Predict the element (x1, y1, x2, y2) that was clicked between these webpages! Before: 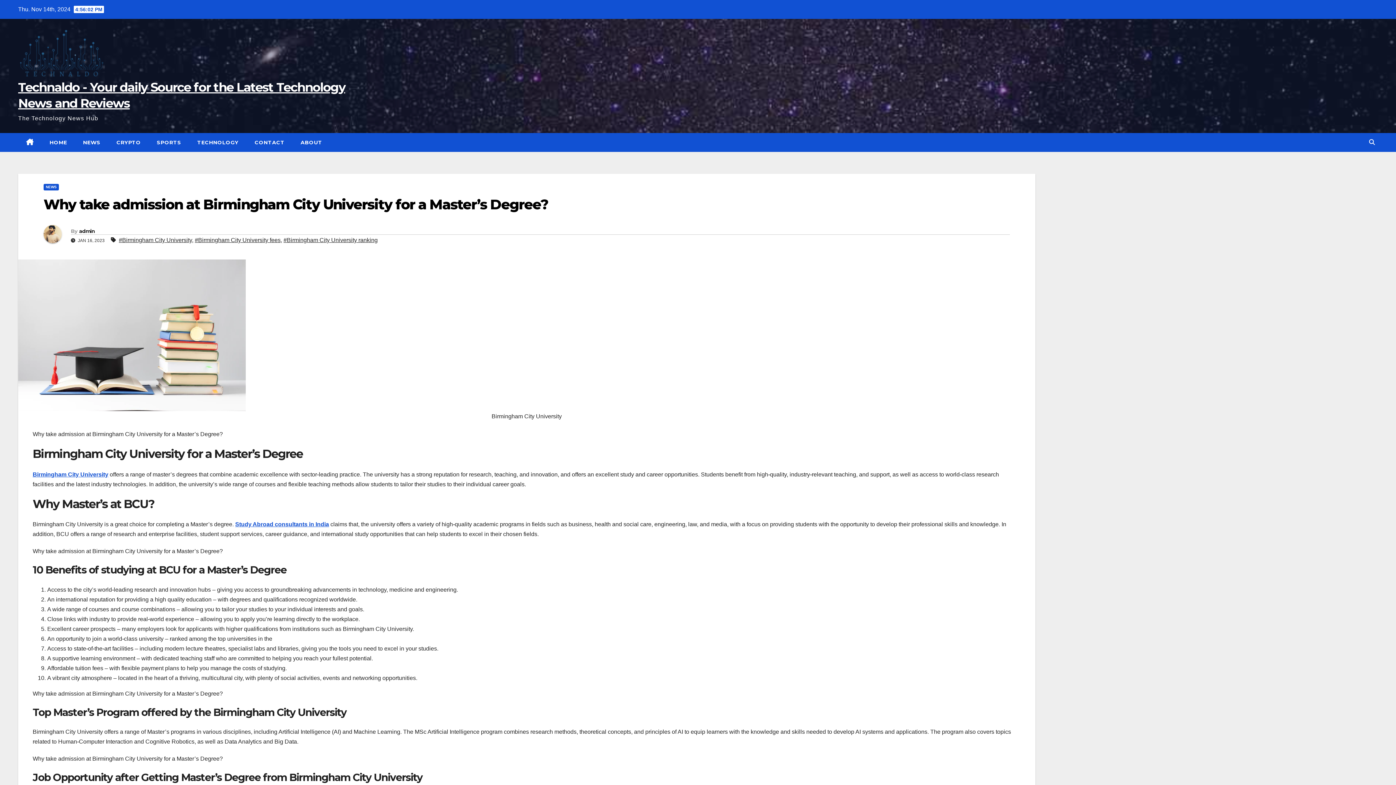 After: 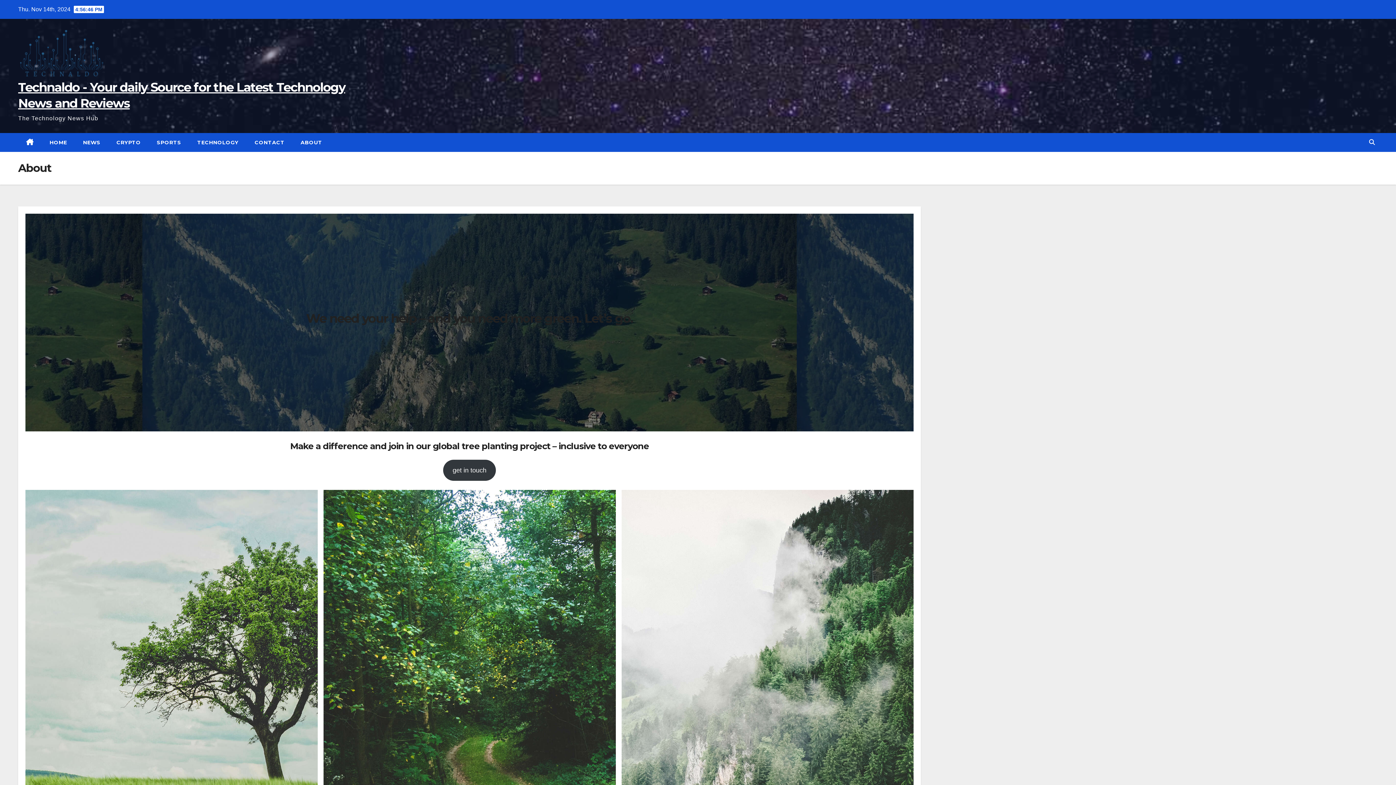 Action: label: ABOUT bbox: (292, 133, 330, 152)